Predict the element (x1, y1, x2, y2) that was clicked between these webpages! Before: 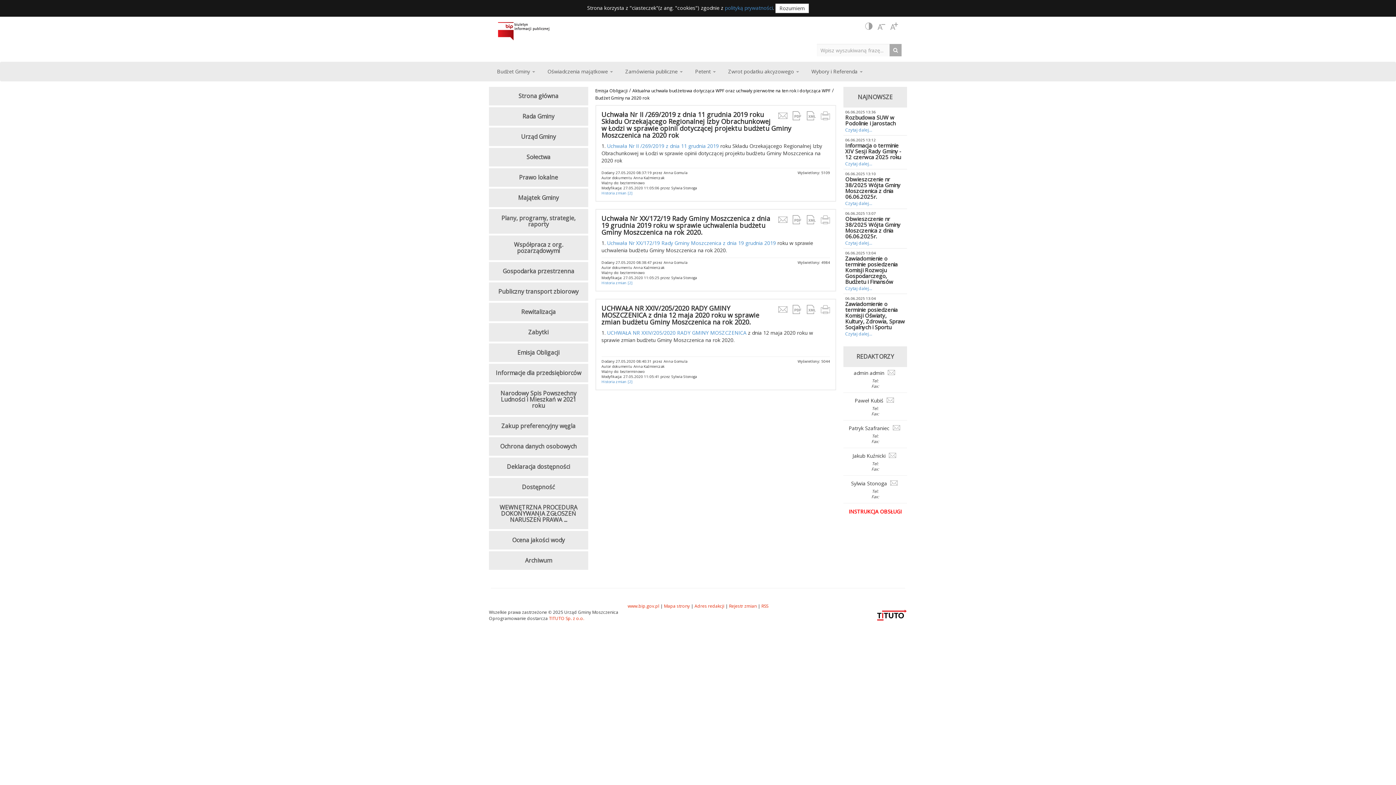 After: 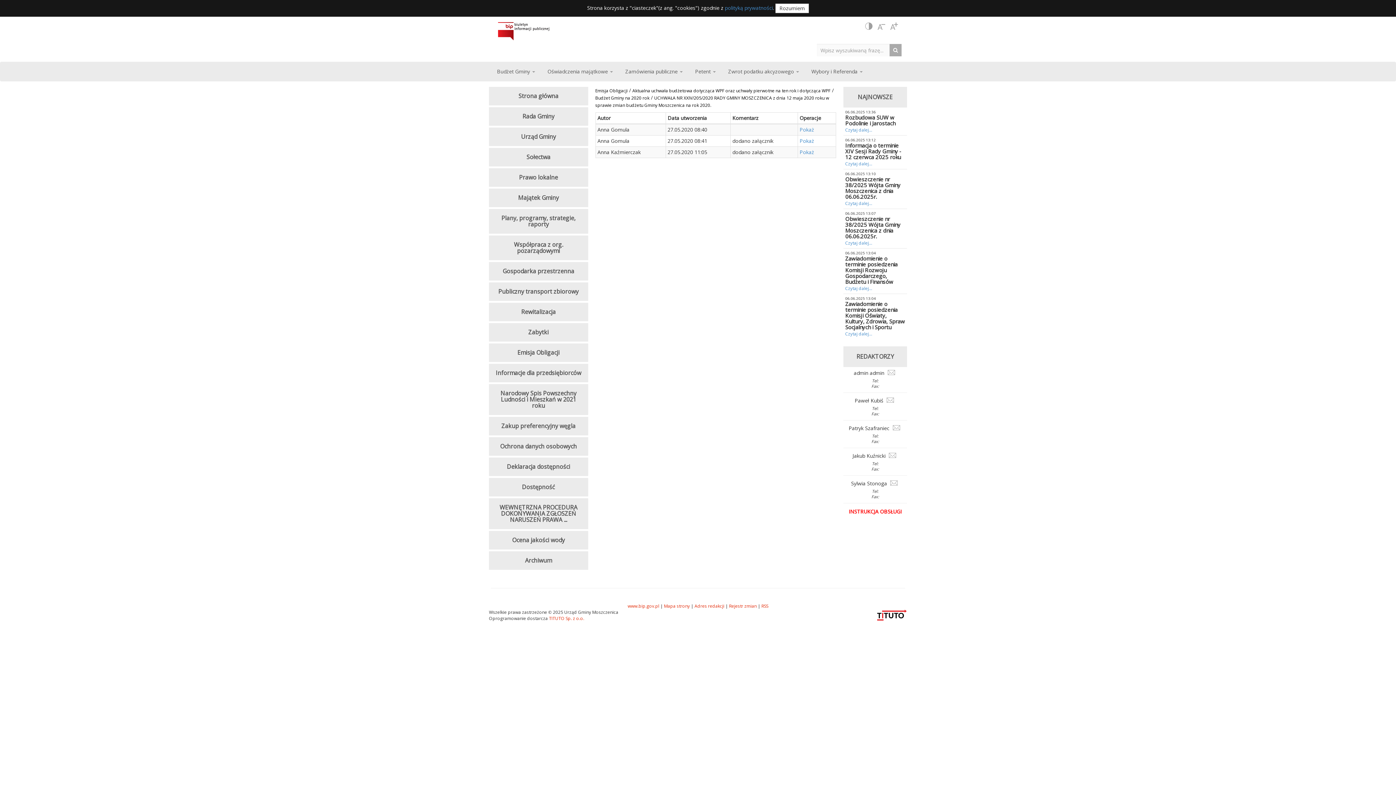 Action: label: Historia zmian [2] bbox: (601, 379, 632, 384)